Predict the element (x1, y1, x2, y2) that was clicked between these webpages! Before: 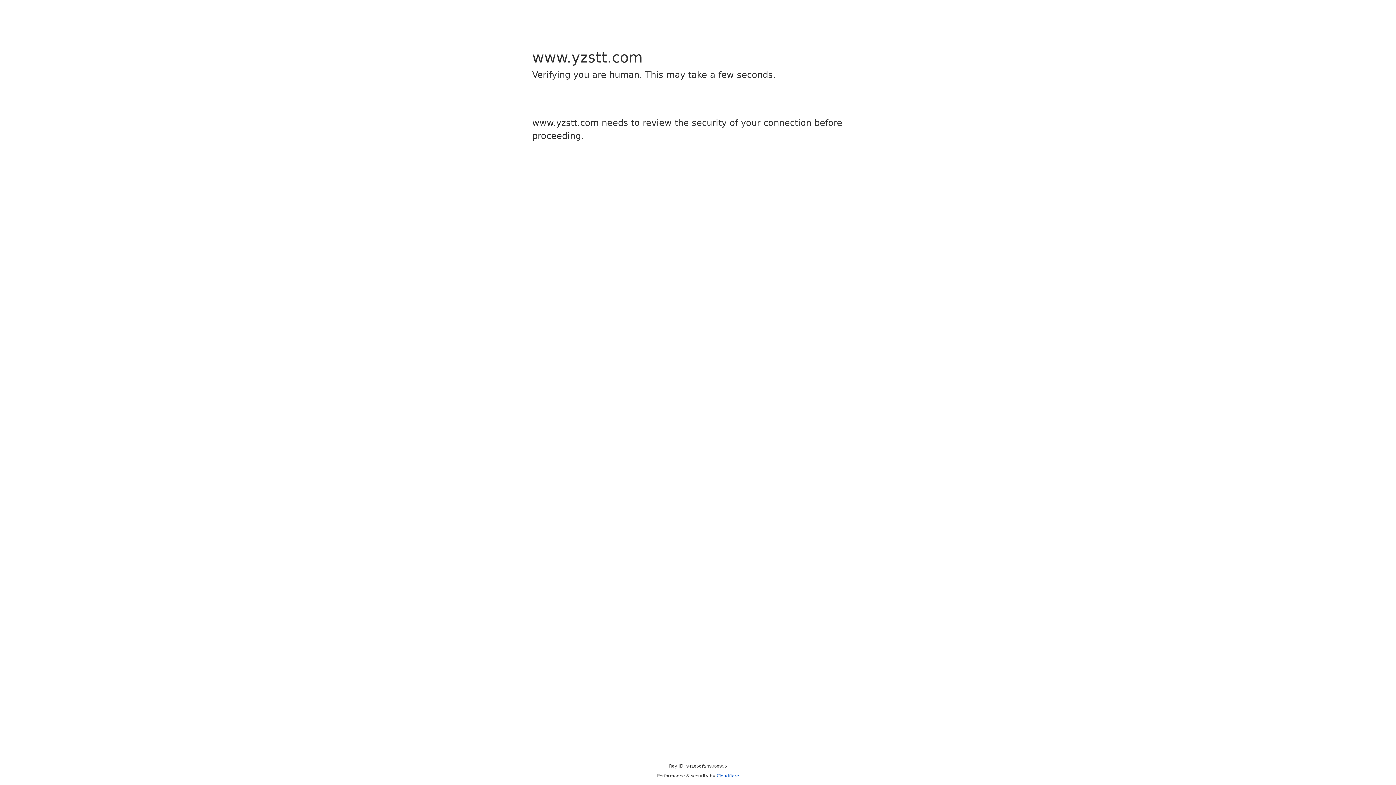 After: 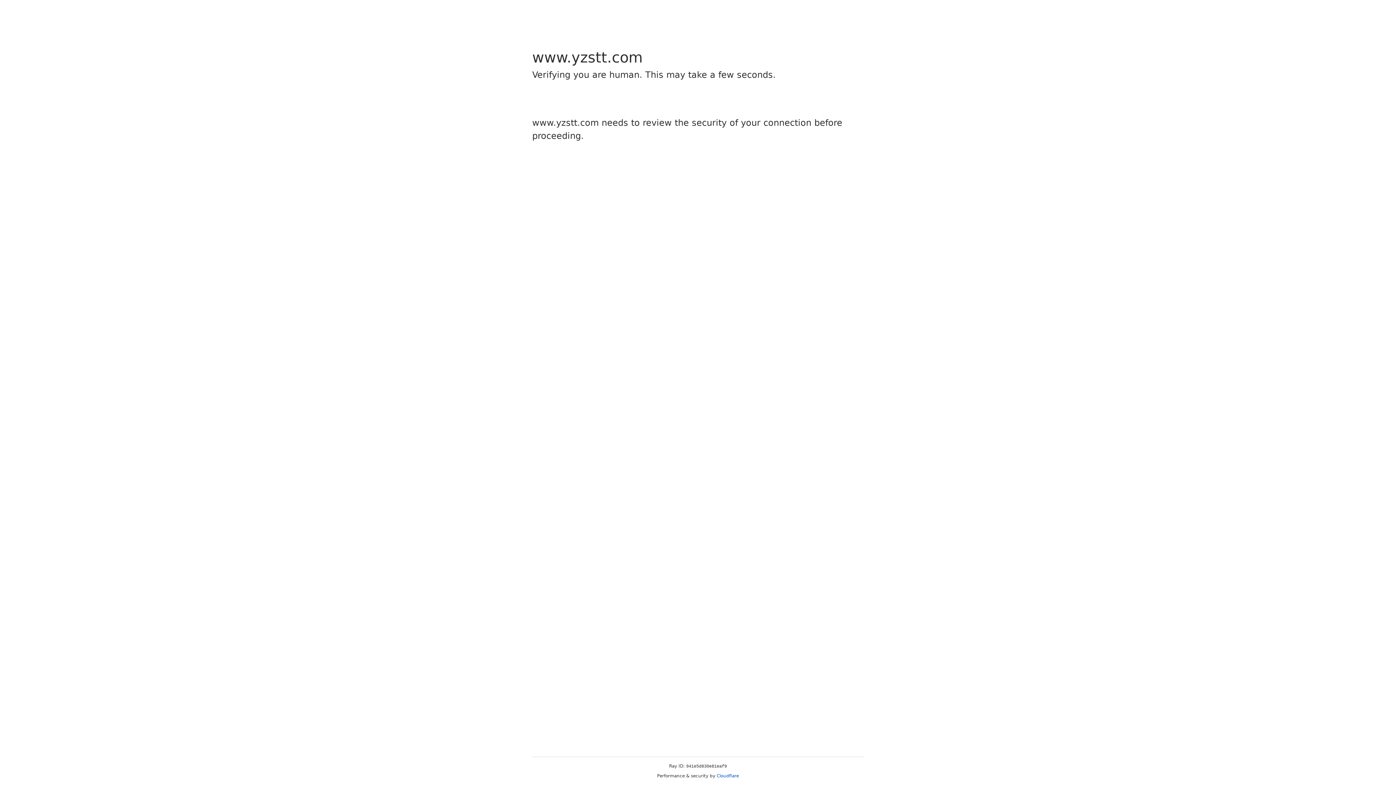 Action: label: Cloudflare bbox: (716, 773, 739, 778)